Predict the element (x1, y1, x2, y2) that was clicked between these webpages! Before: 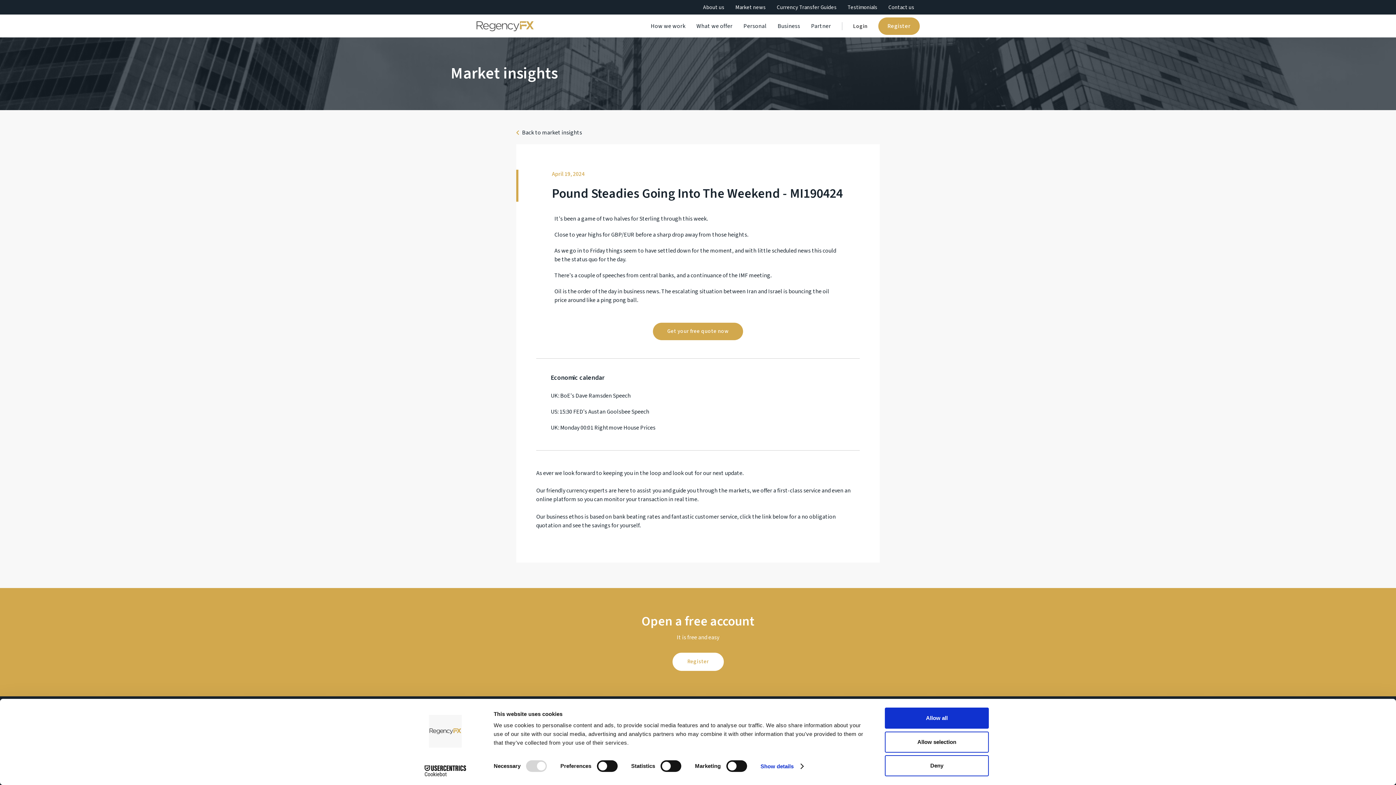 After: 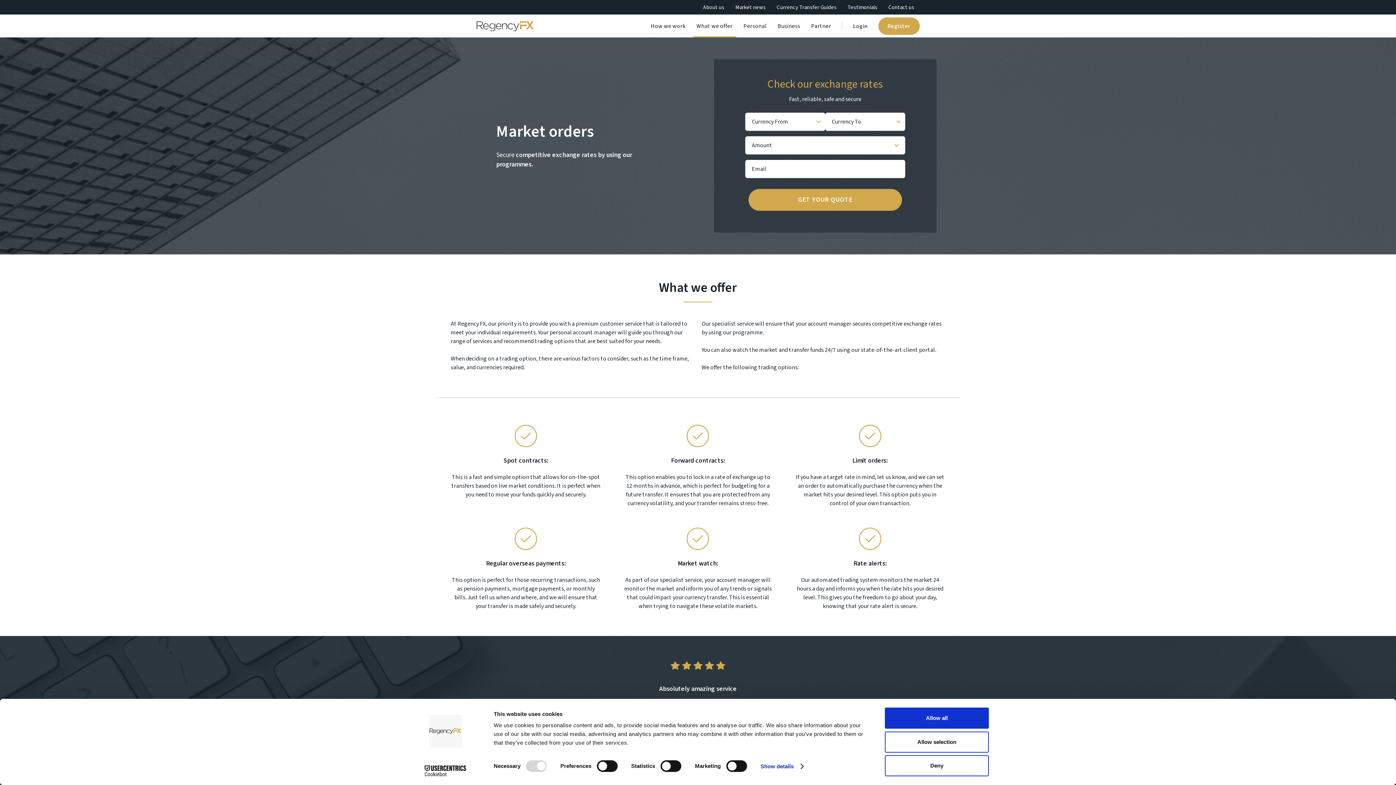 Action: label: What we offer bbox: (693, 14, 736, 37)